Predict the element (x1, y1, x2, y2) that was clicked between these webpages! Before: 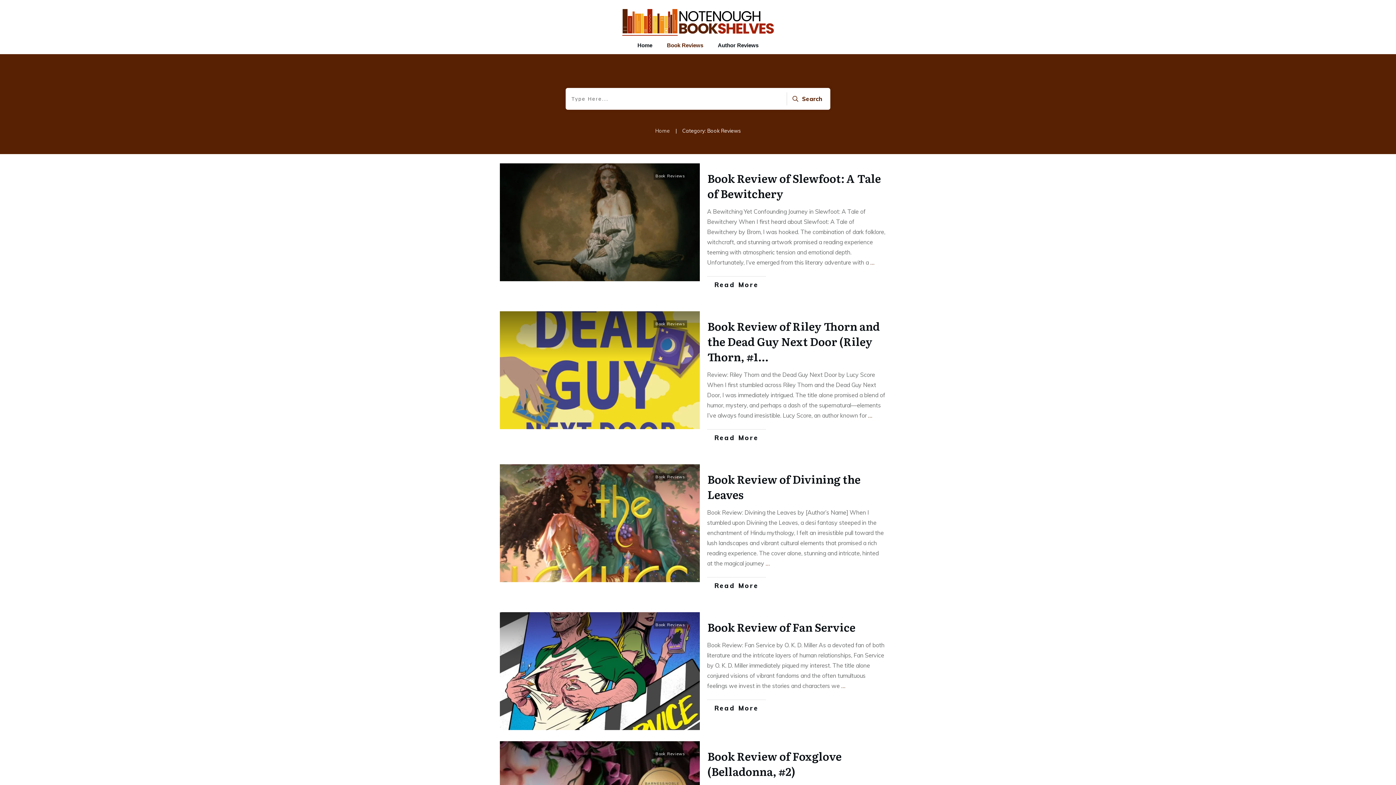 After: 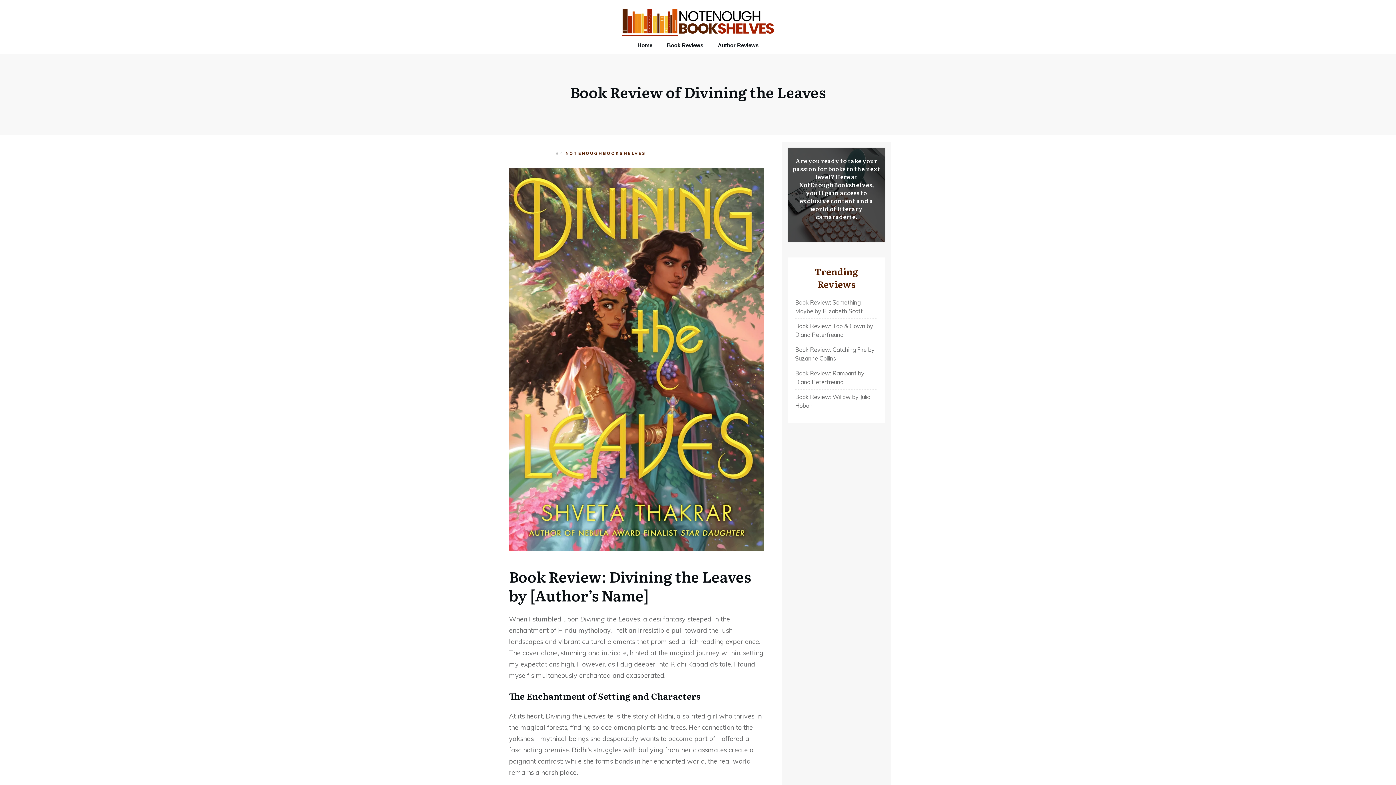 Action: bbox: (707, 577, 766, 594) label: Read More